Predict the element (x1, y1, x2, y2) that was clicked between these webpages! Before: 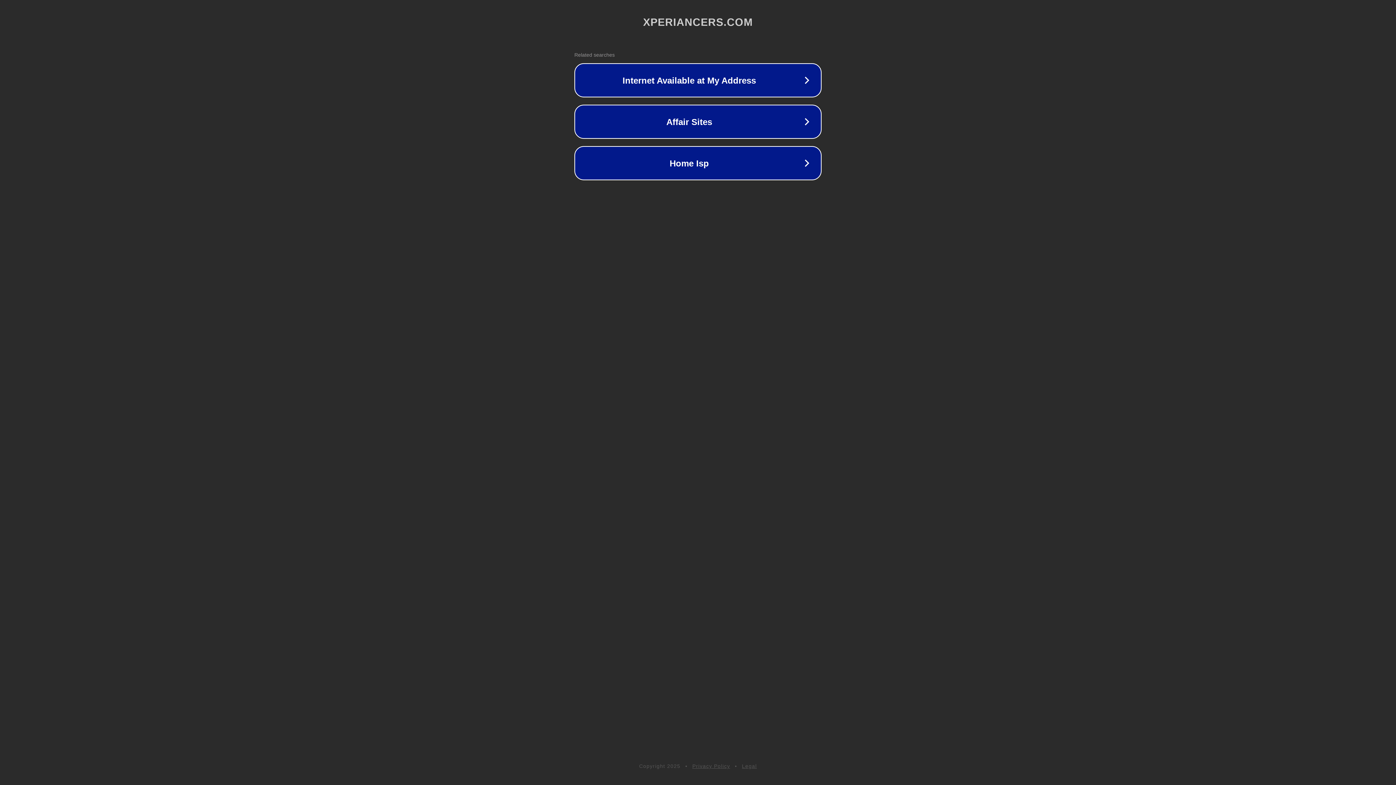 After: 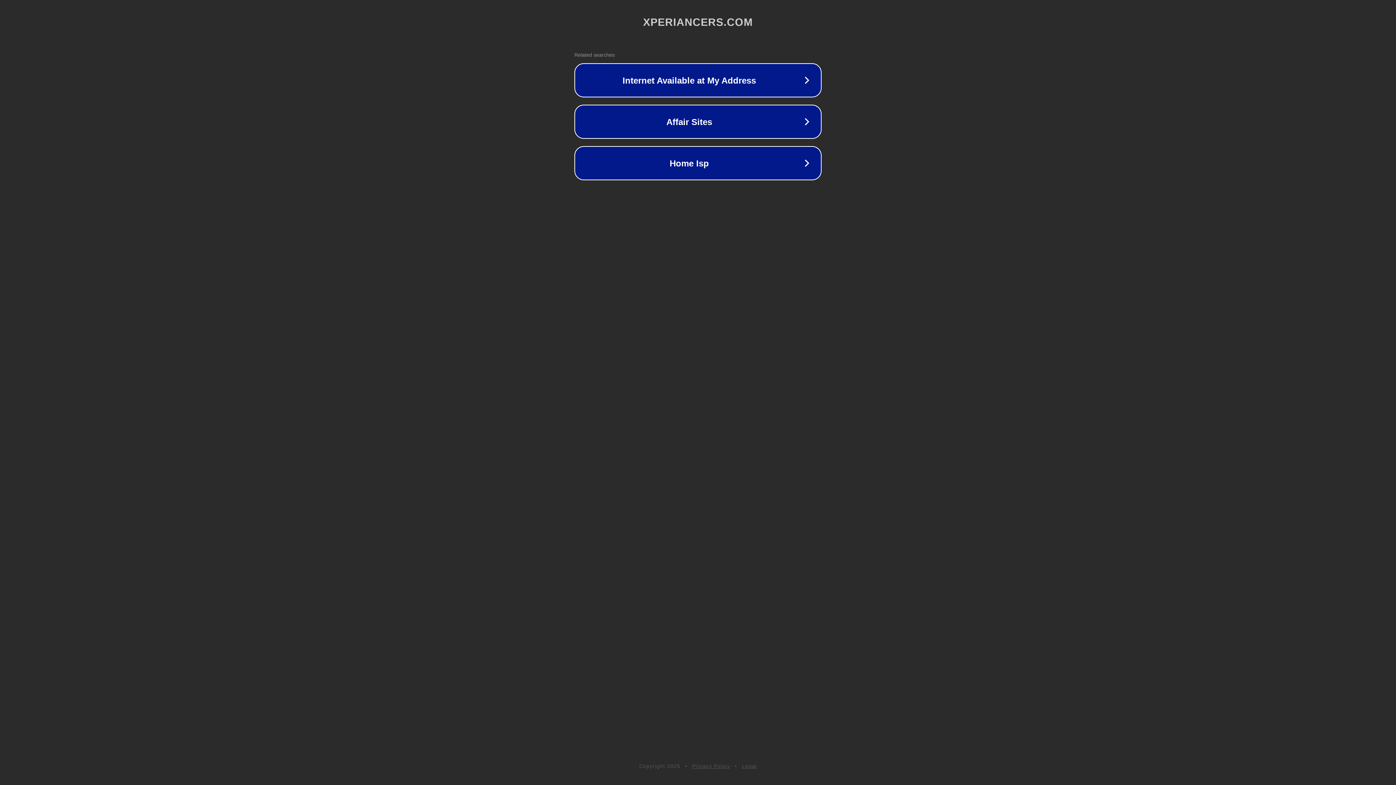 Action: label: Privacy Policy bbox: (692, 763, 730, 769)